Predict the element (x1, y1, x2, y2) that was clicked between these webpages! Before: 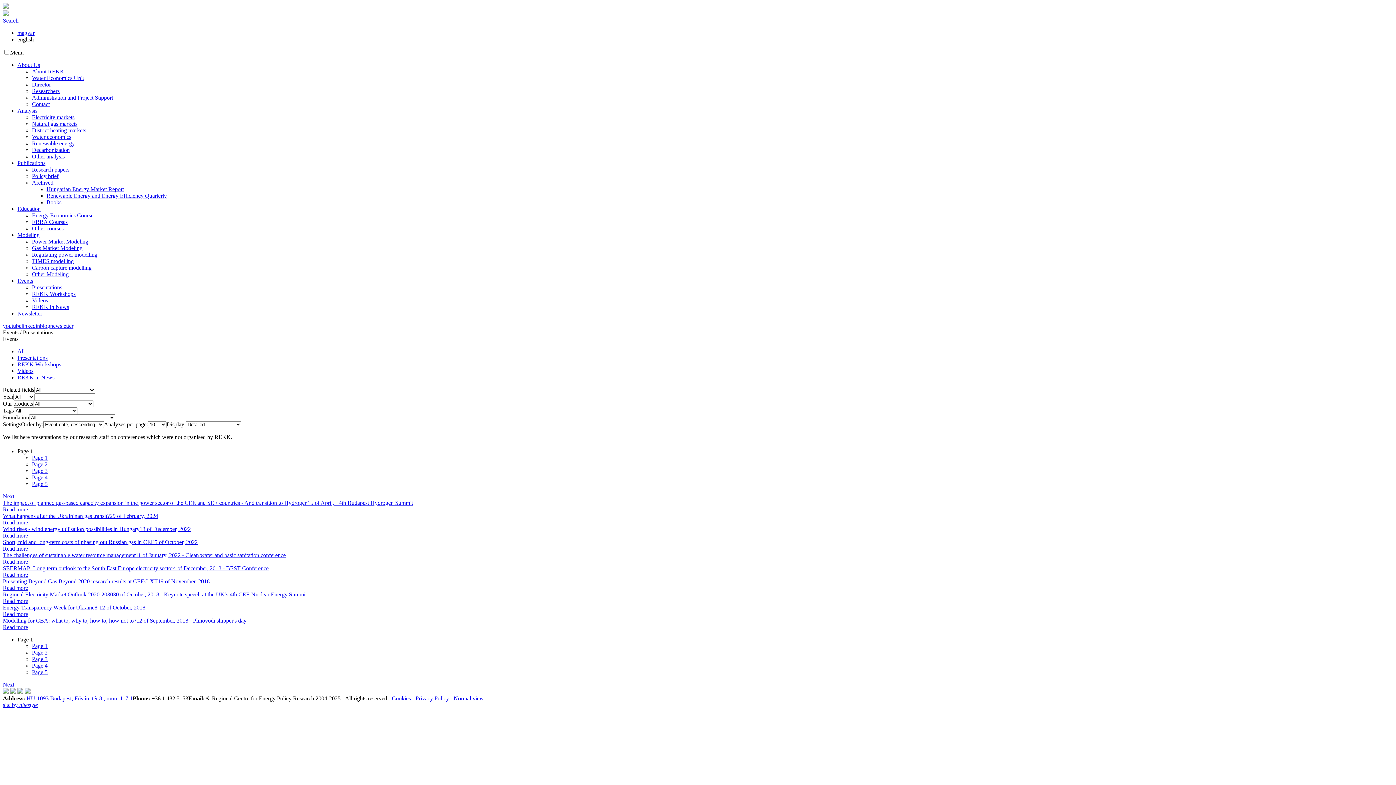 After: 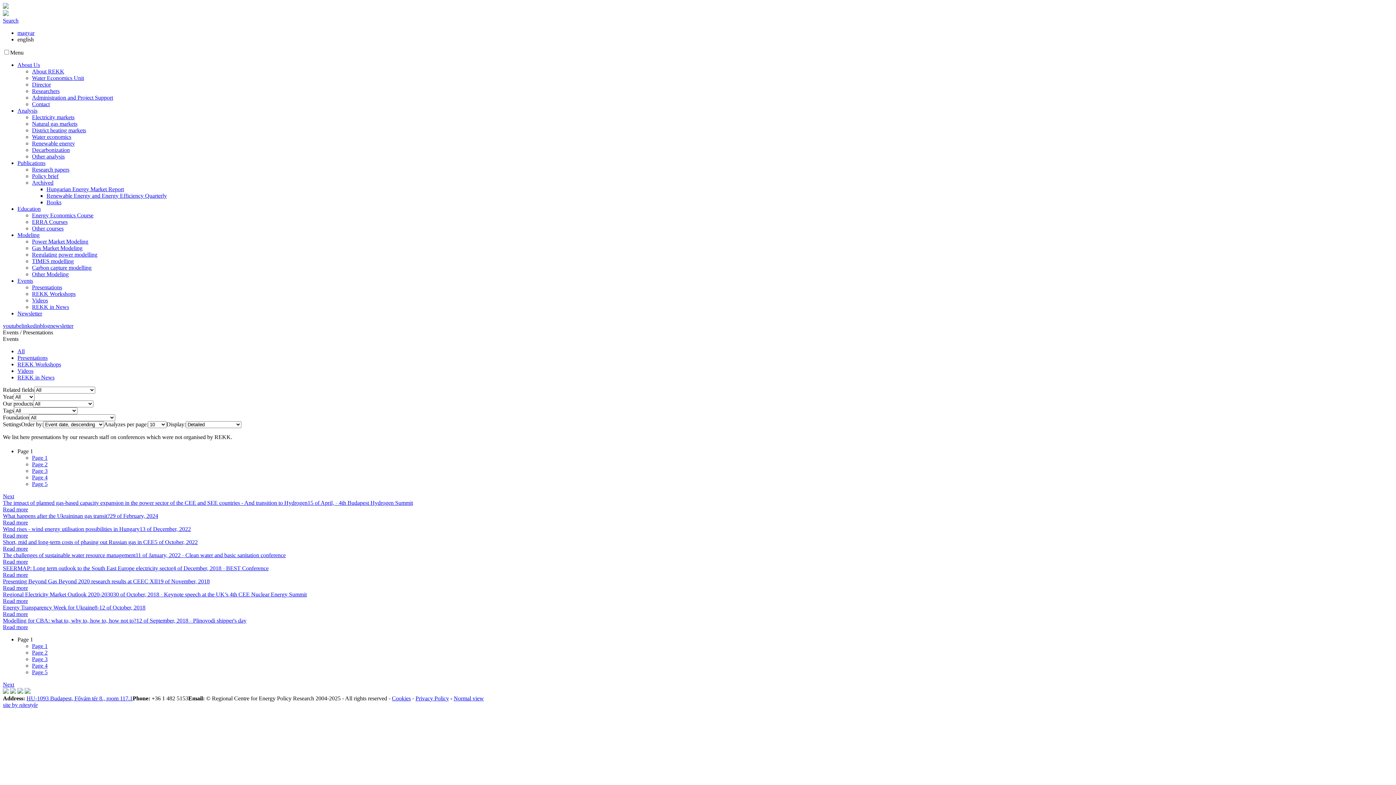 Action: bbox: (2, 322, 21, 329) label: youtube